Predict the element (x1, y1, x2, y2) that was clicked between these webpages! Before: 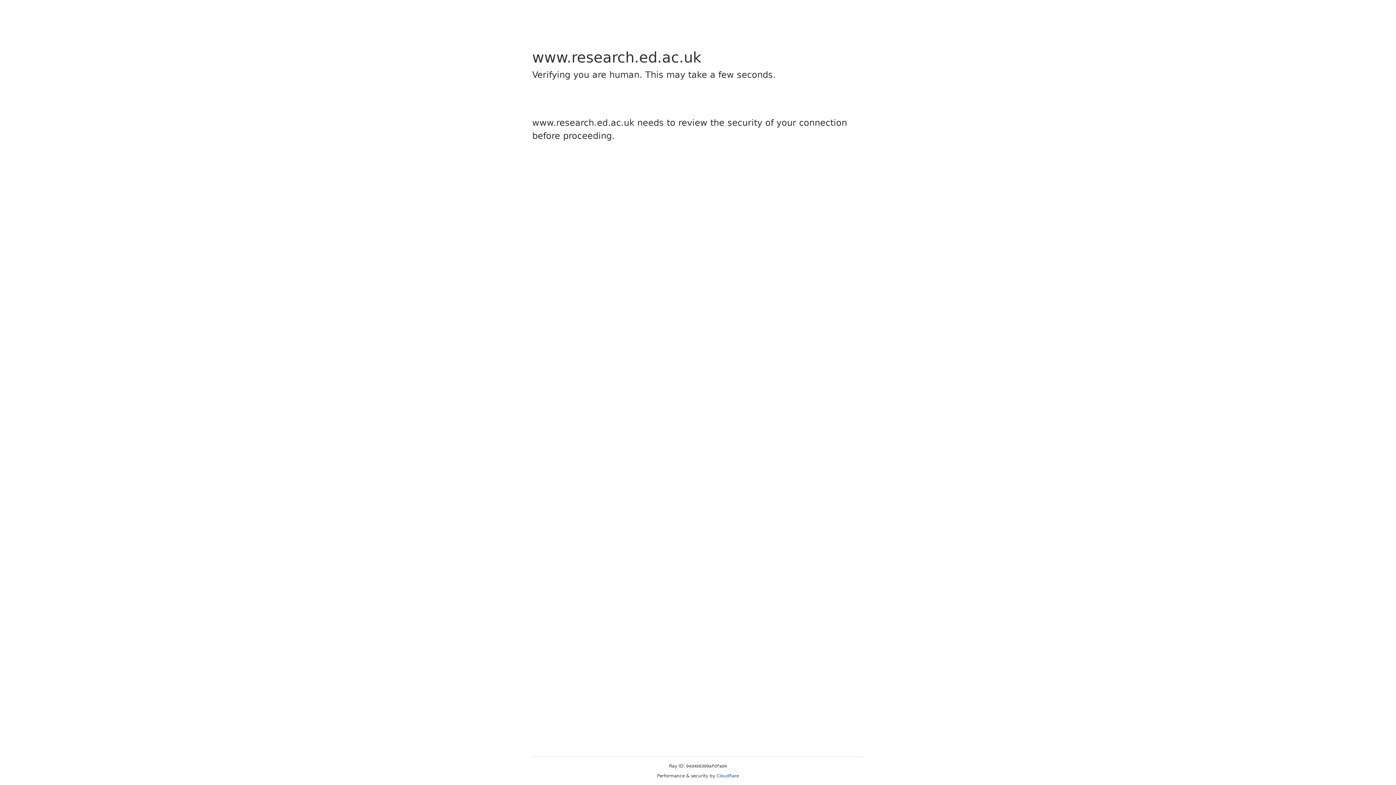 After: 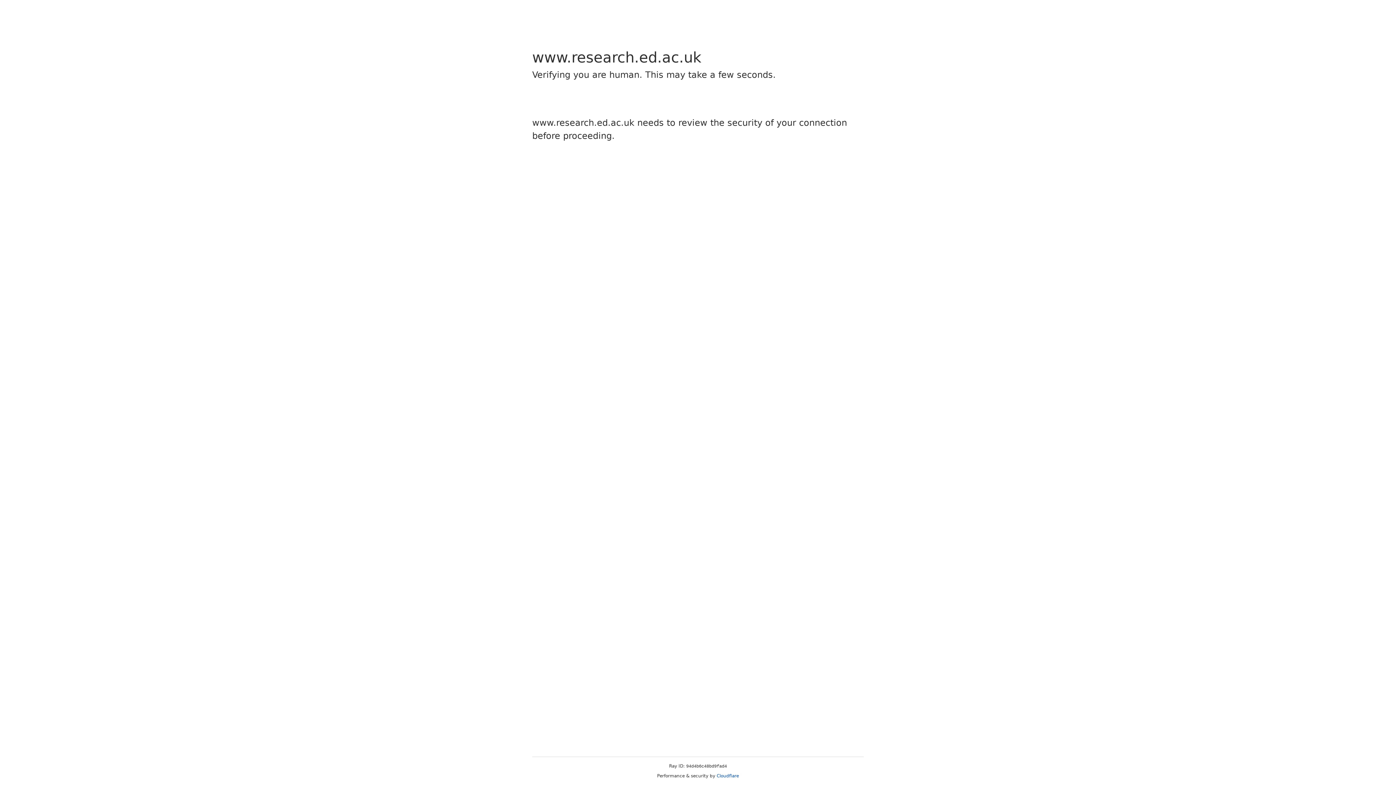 Action: bbox: (716, 773, 739, 778) label: Cloudflare